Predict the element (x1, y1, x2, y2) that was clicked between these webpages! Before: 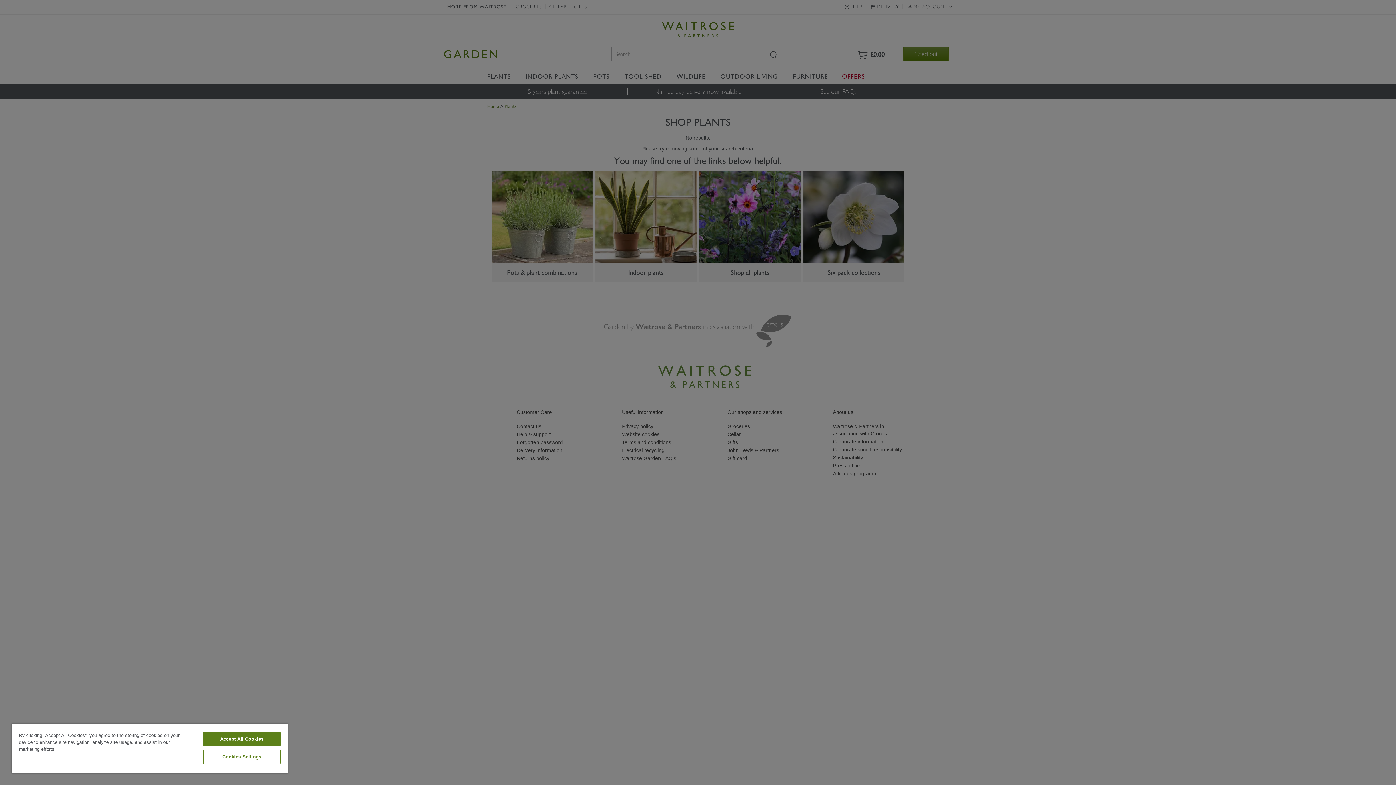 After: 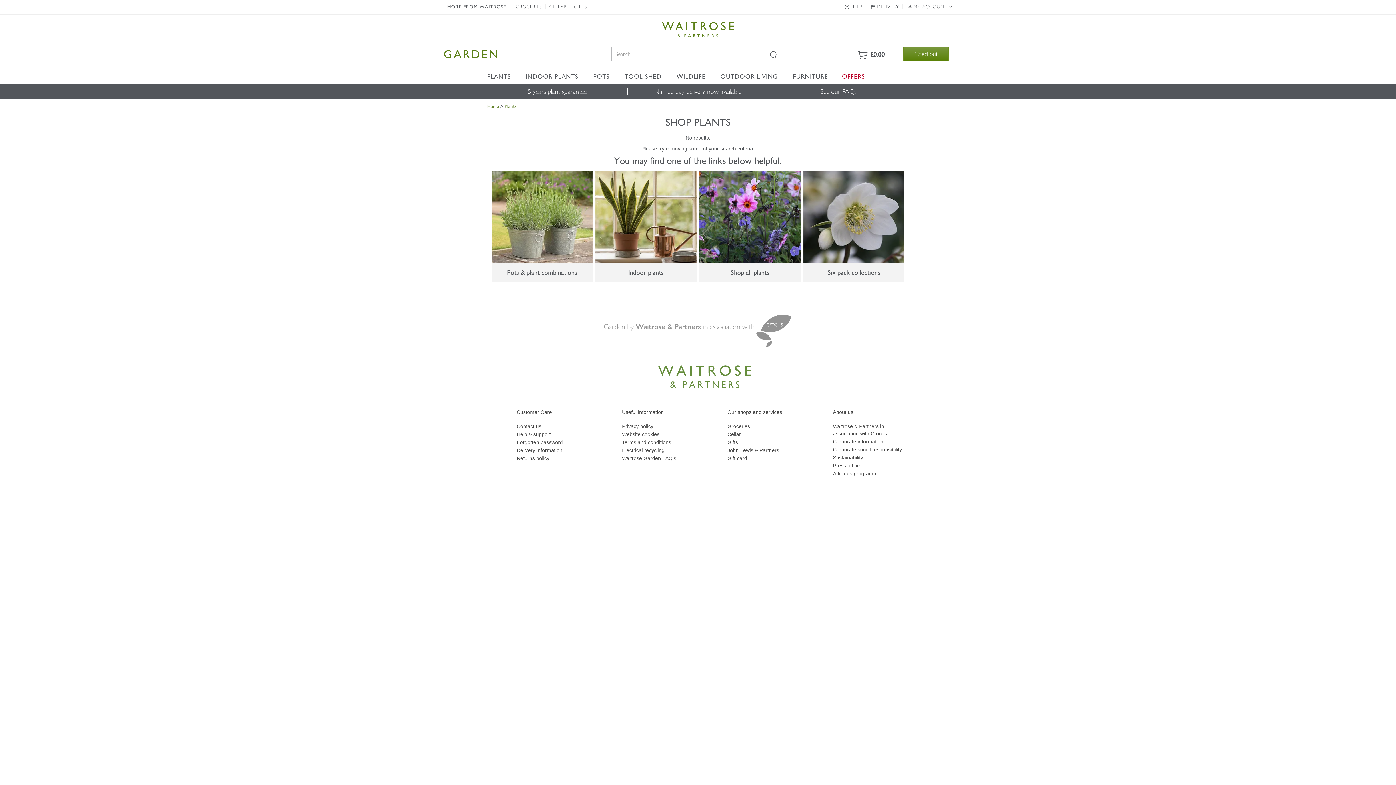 Action: bbox: (203, 732, 280, 746) label: Accept All Cookies